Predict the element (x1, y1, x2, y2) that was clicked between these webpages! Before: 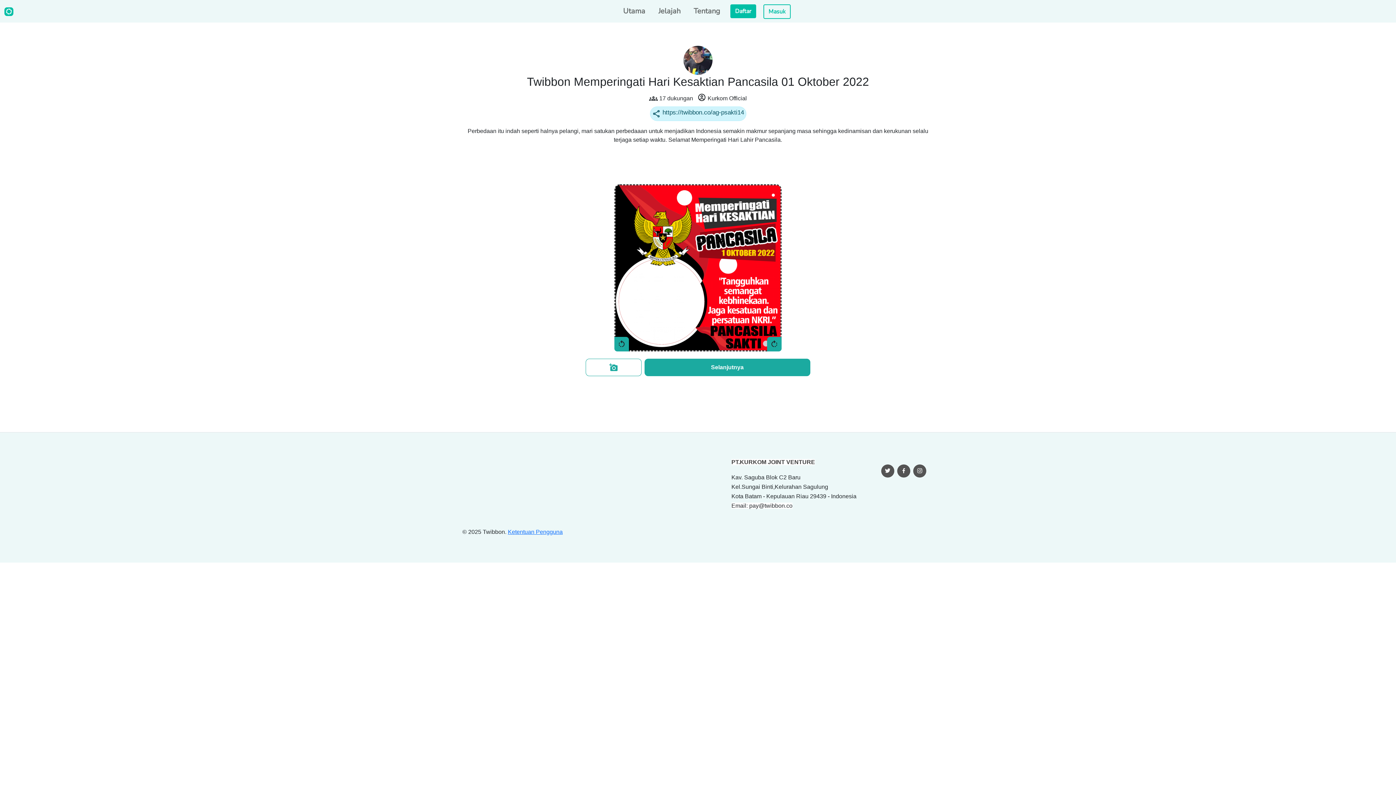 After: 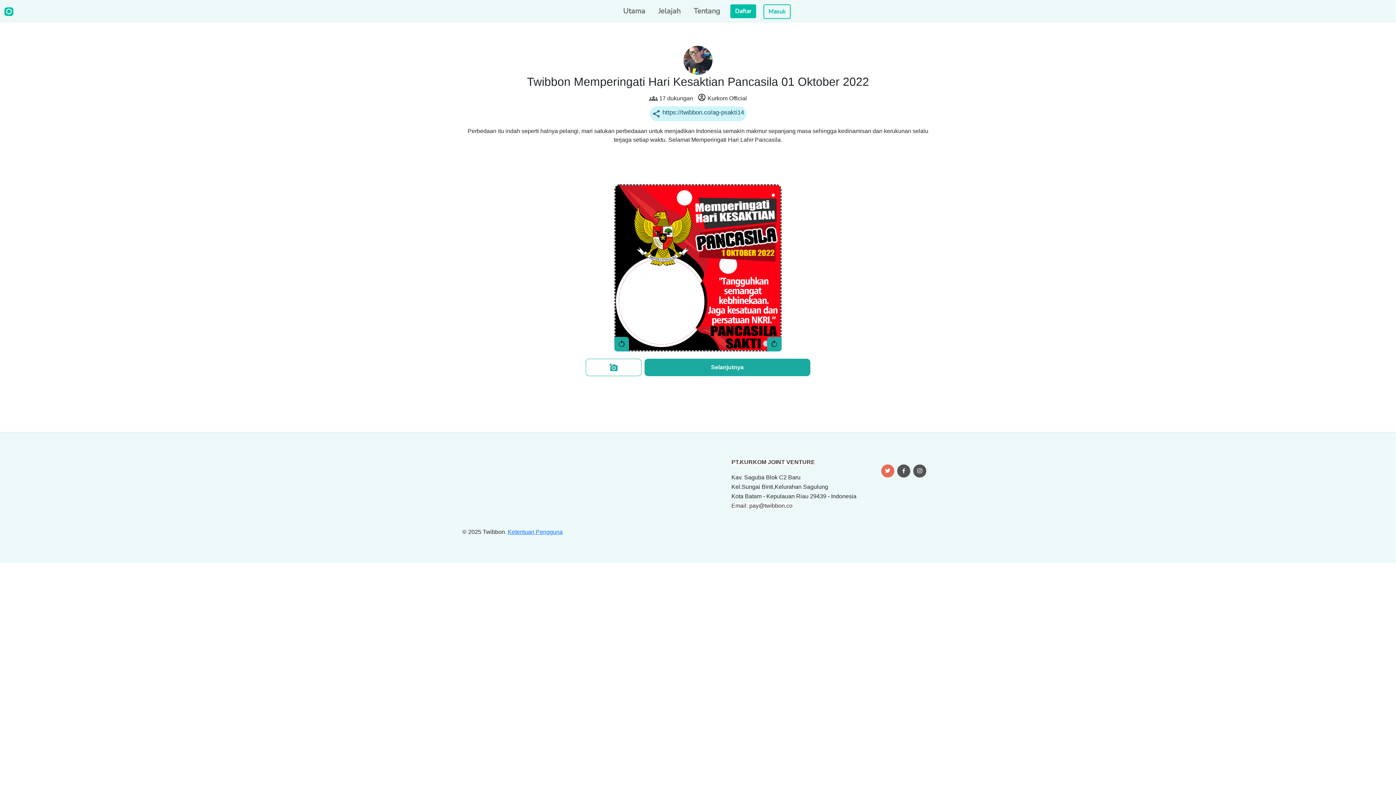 Action: bbox: (881, 464, 894, 477)